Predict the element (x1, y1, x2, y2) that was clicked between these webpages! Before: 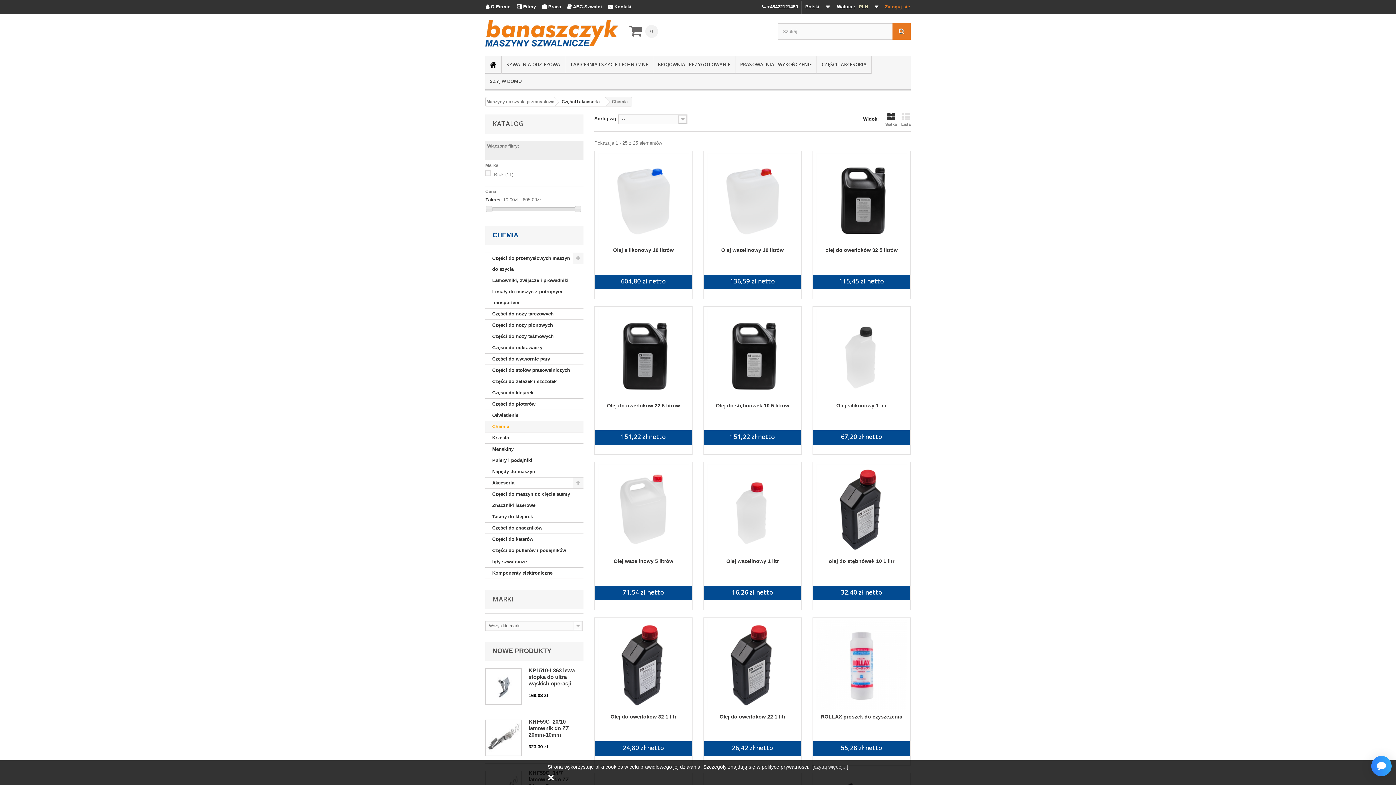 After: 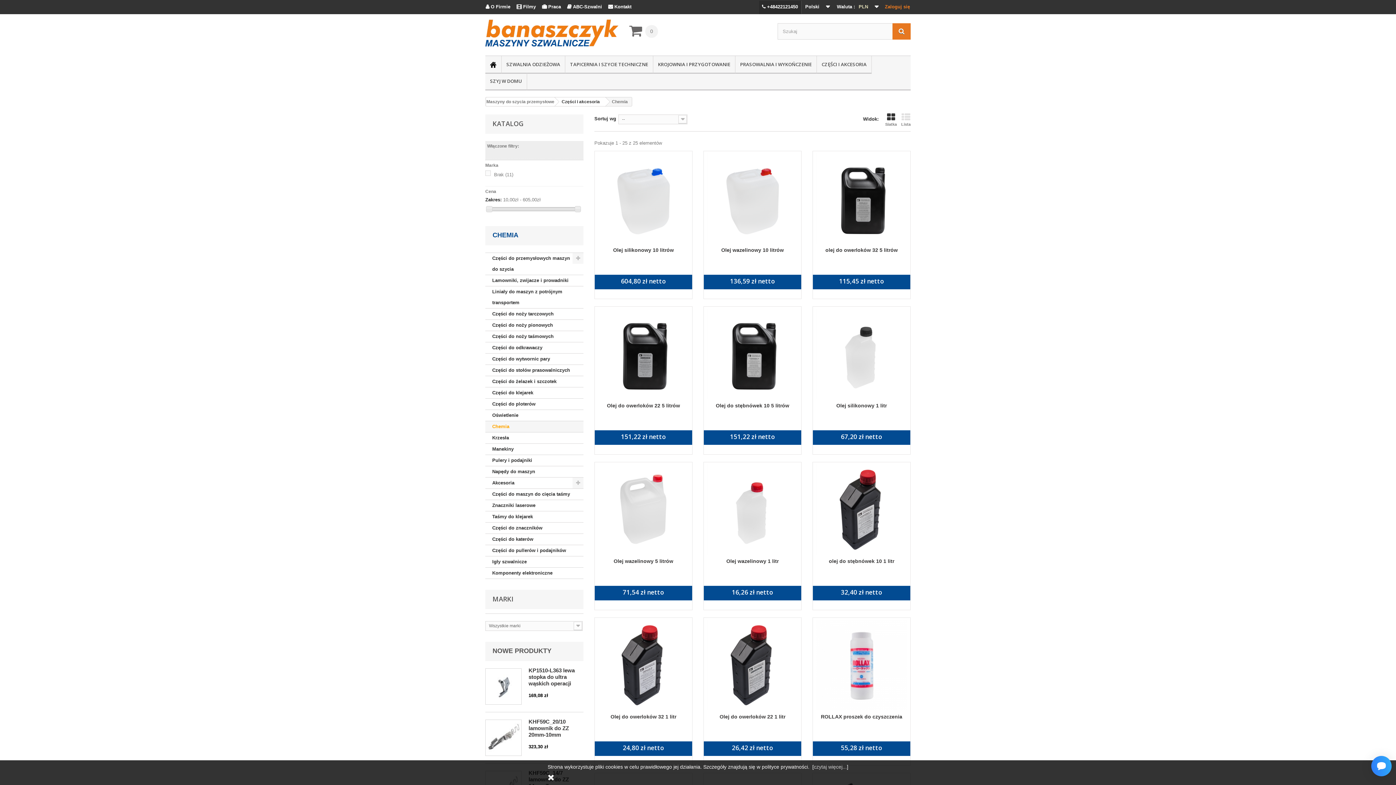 Action: label:  +48422121450 bbox: (759, 0, 801, 14)